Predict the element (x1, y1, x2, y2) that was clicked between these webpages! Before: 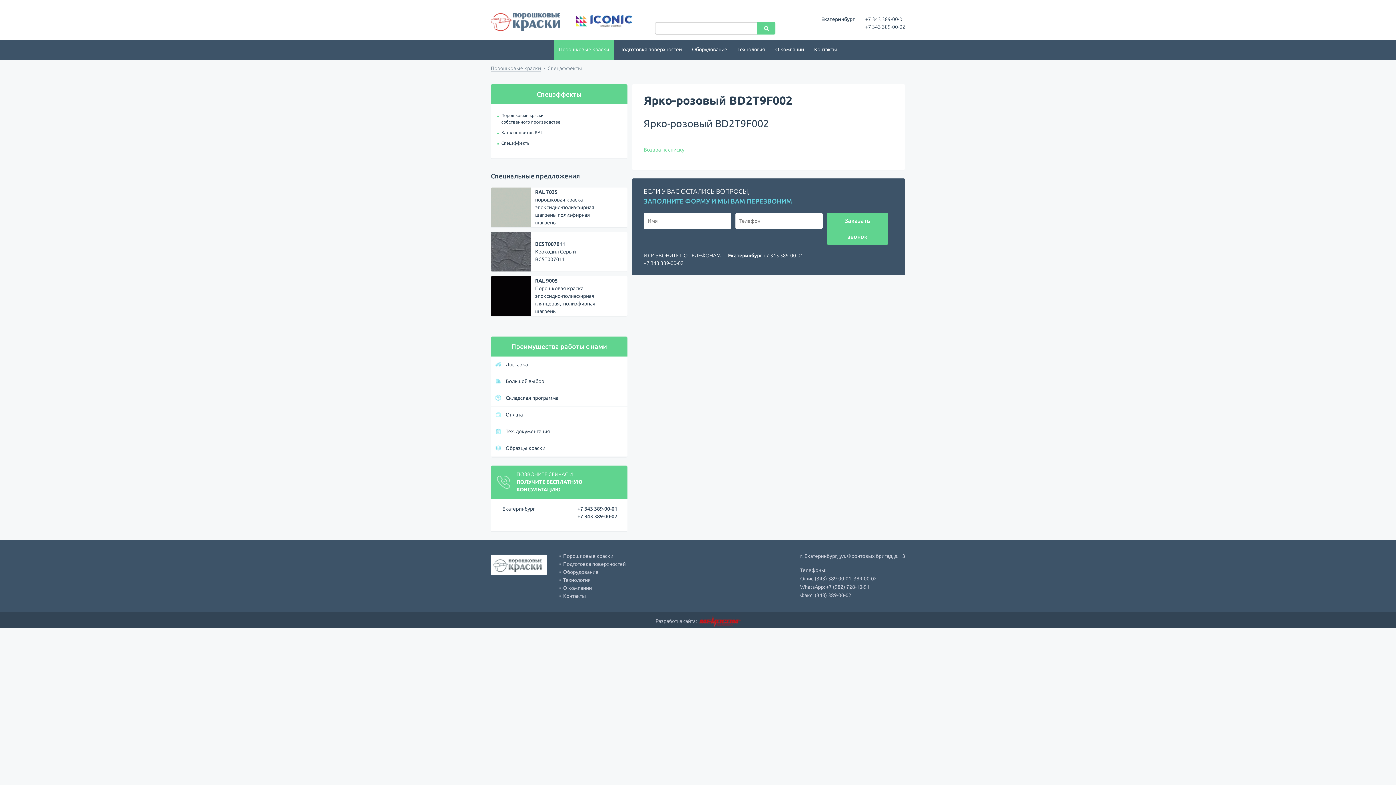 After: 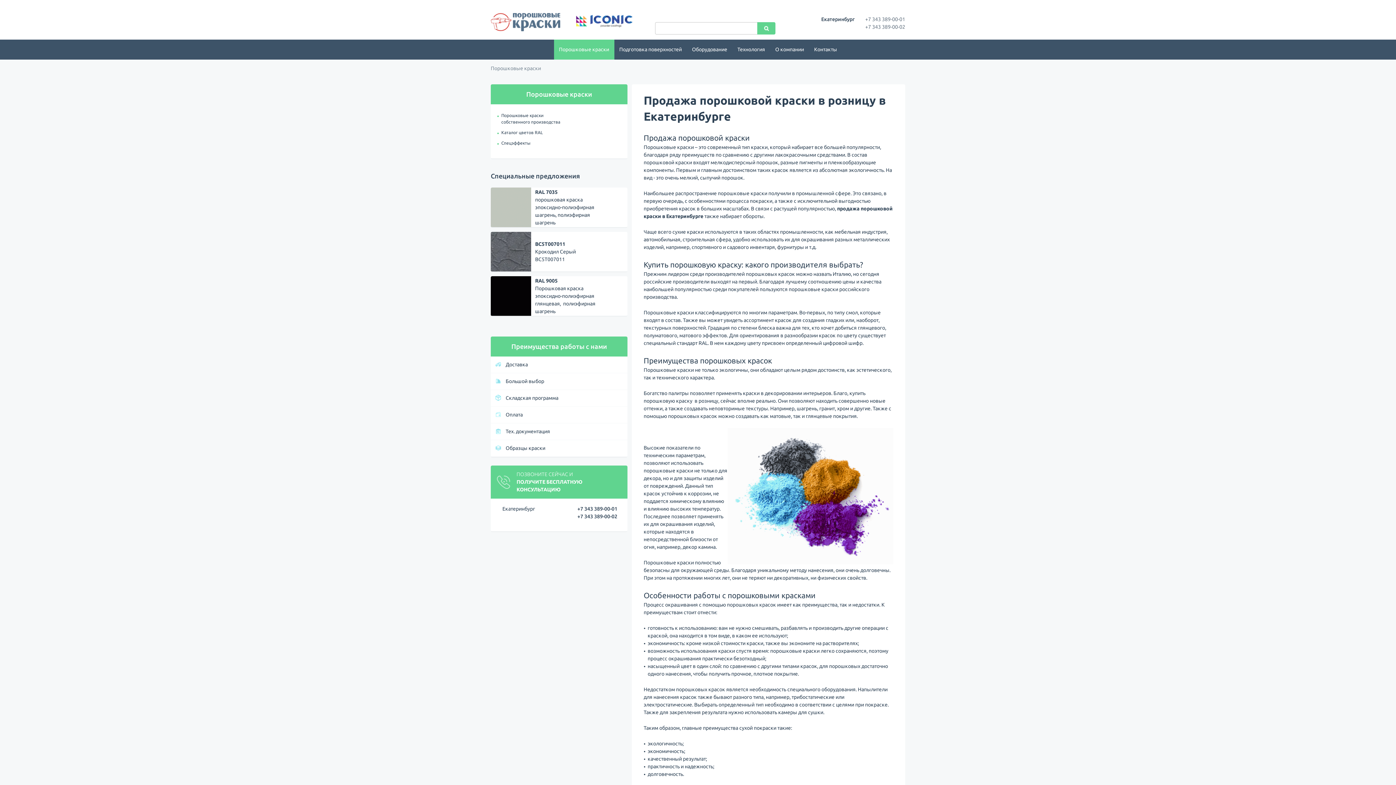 Action: label: Порошковые краски bbox: (554, 39, 614, 59)